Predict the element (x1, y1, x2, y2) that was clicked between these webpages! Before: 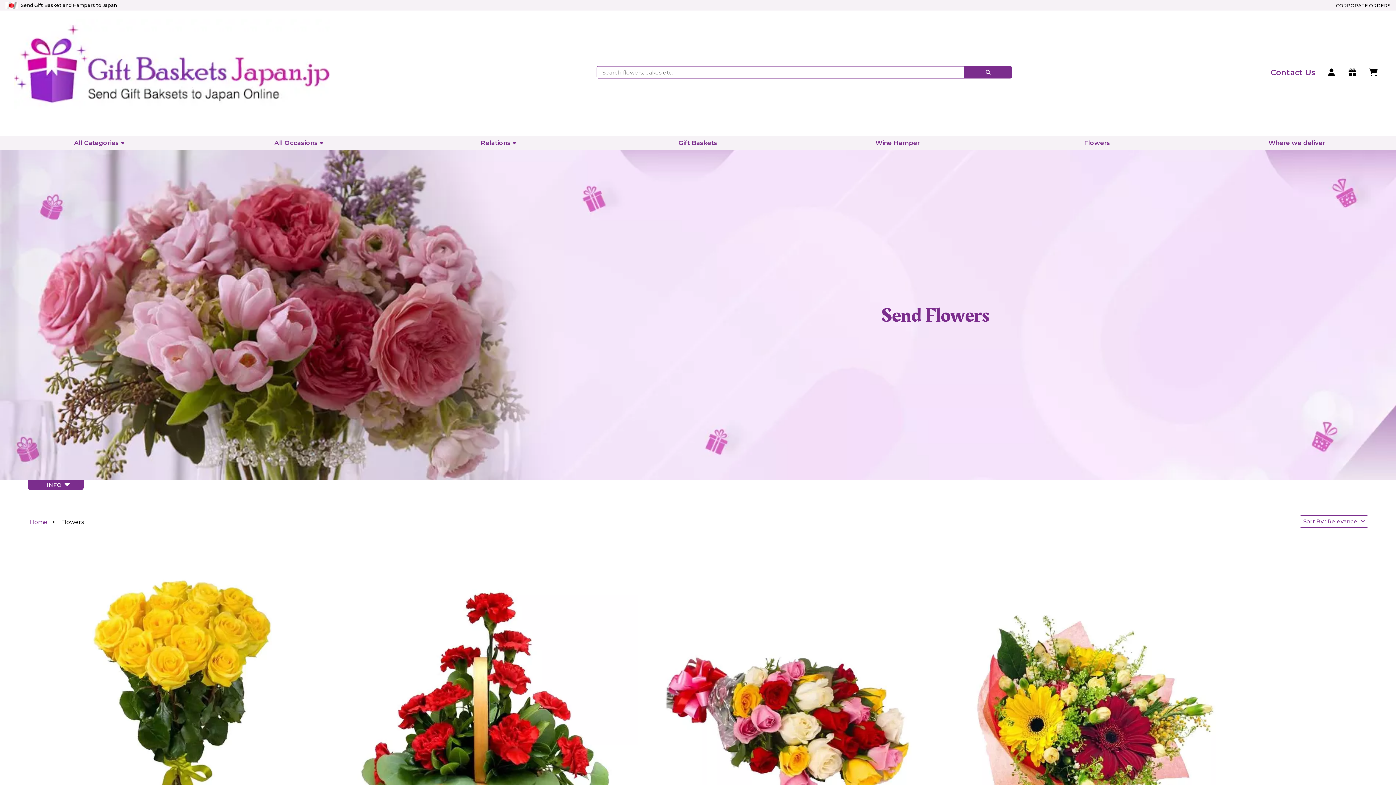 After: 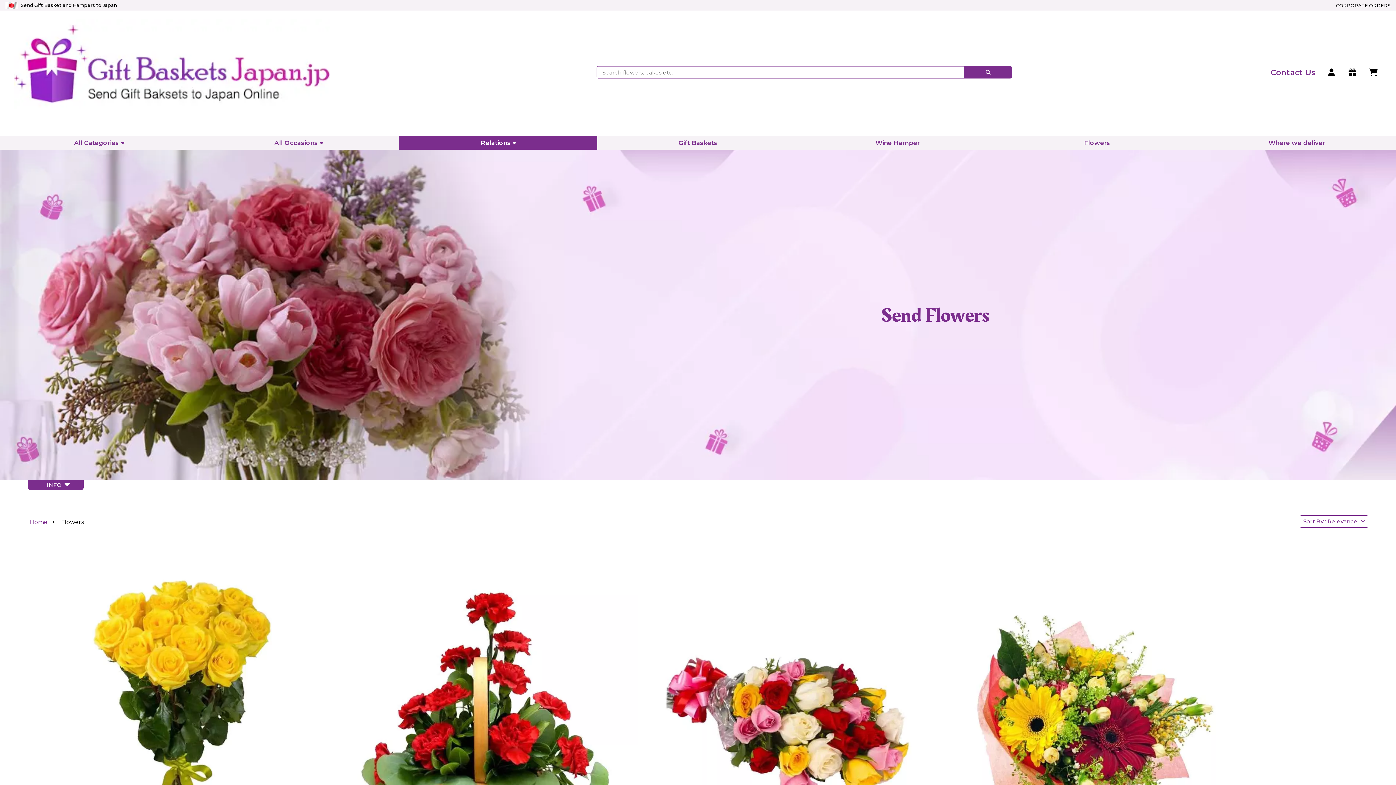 Action: label: Relations bbox: (399, 139, 597, 146)